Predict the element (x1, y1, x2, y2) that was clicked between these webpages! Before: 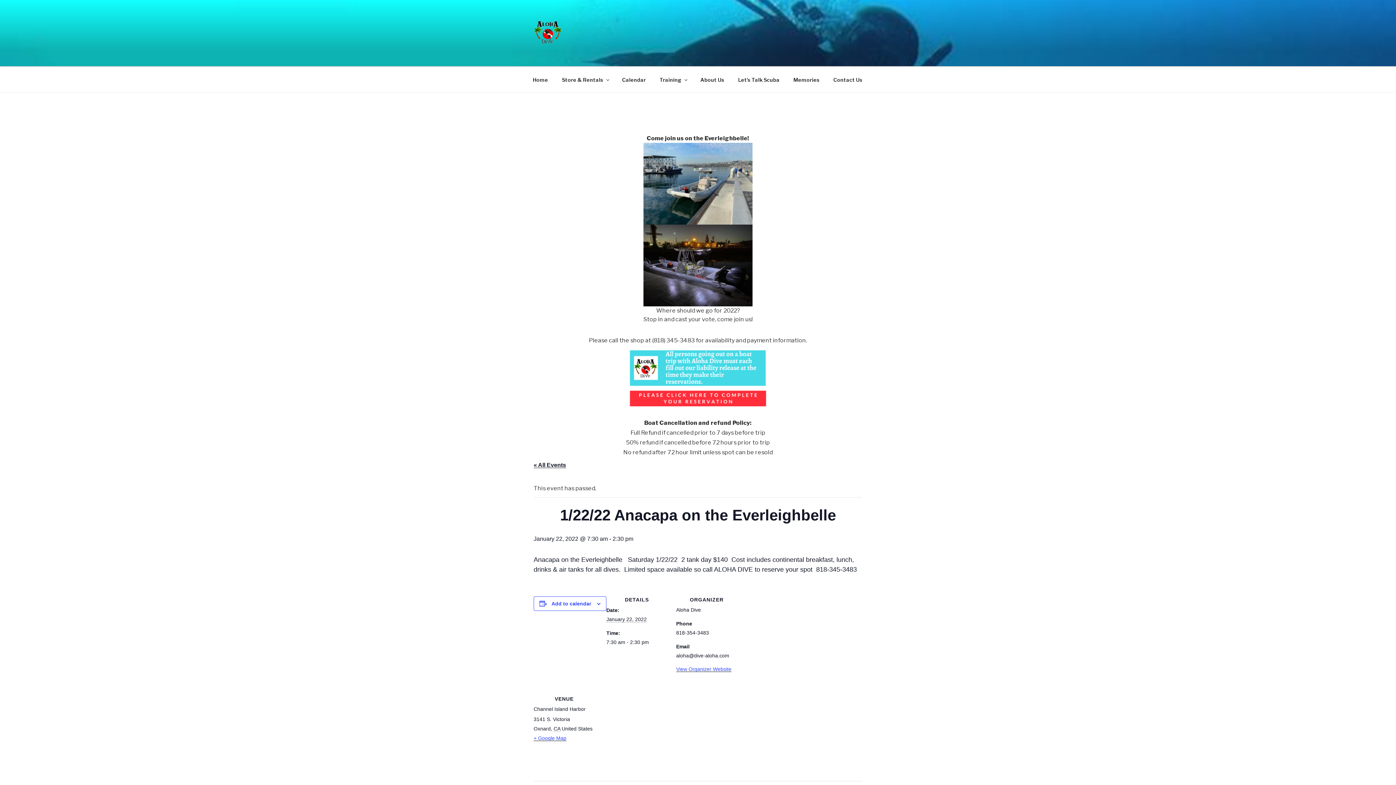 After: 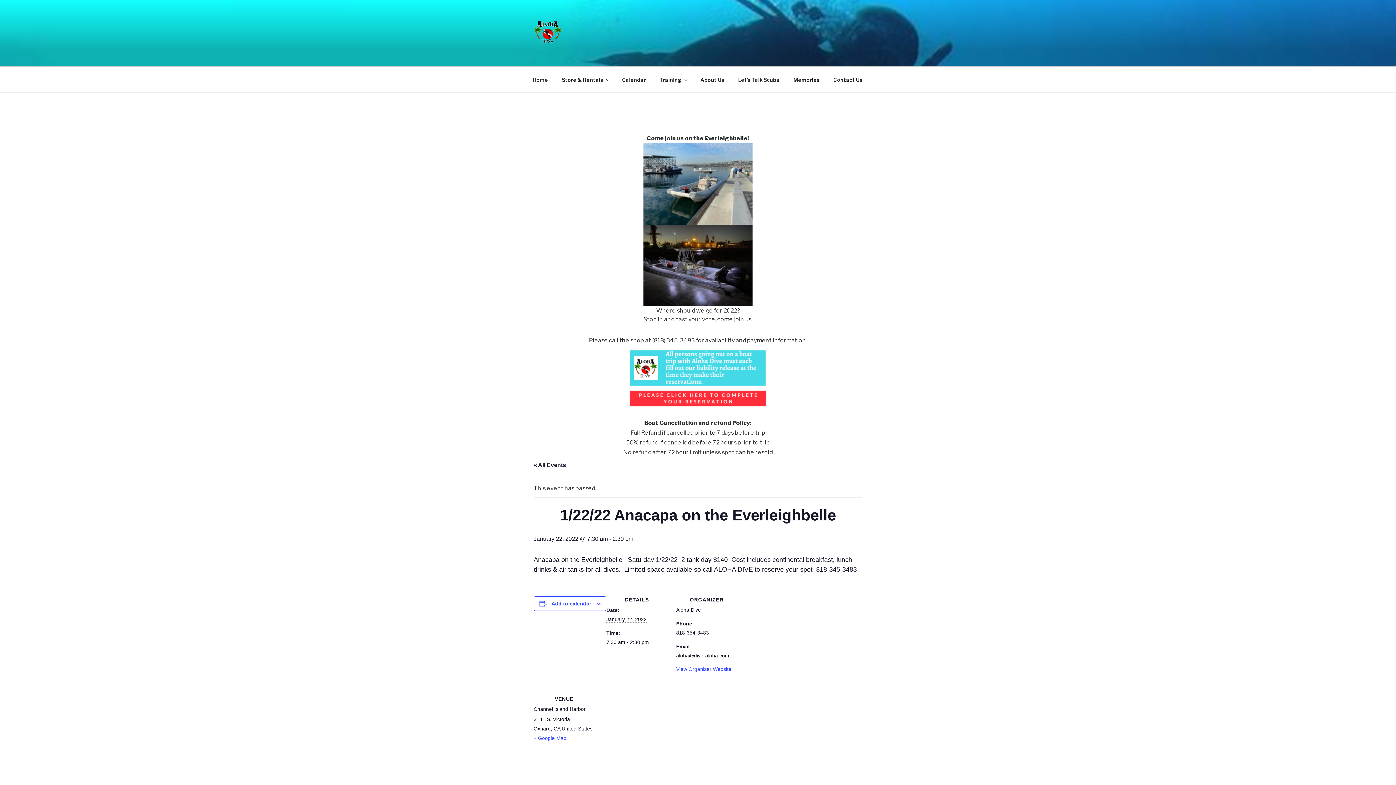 Action: bbox: (533, 348, 862, 408)